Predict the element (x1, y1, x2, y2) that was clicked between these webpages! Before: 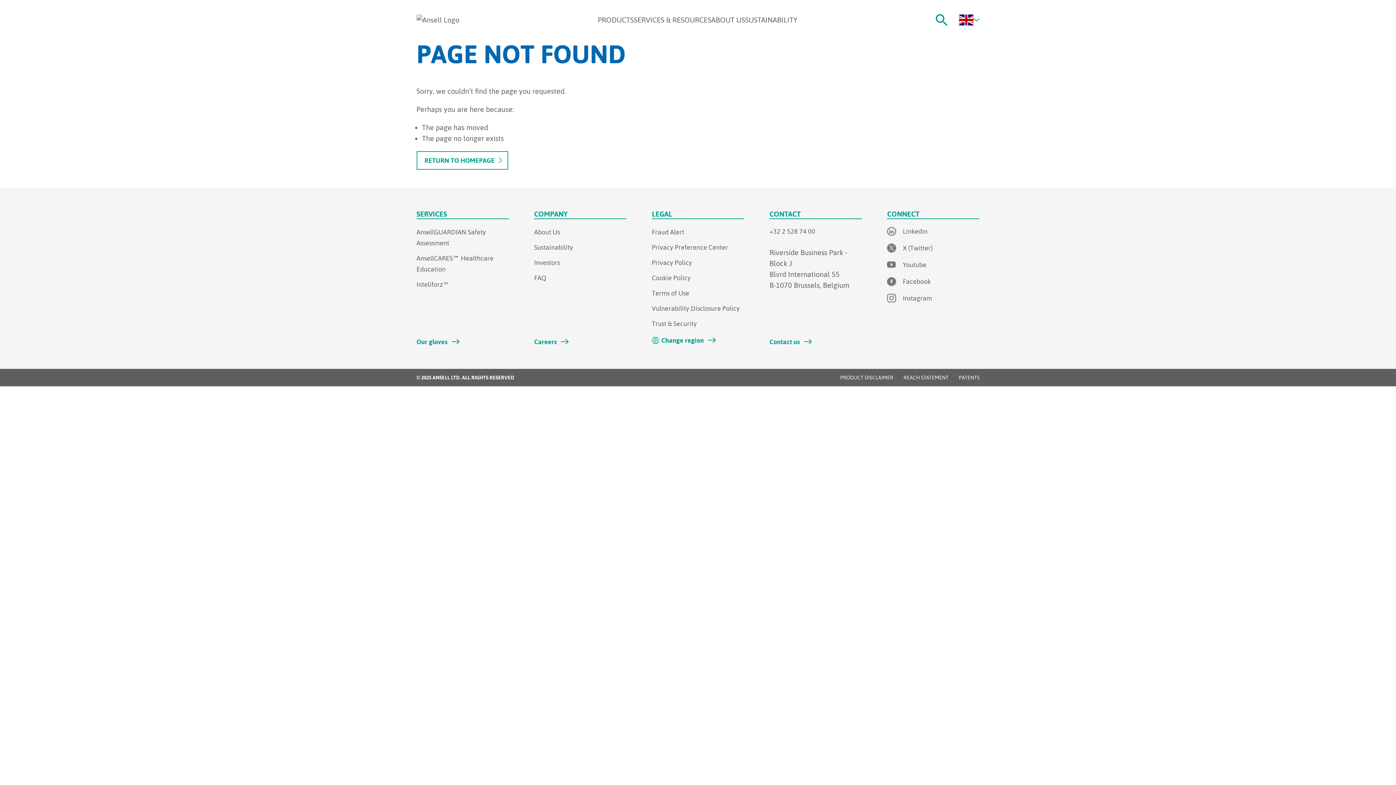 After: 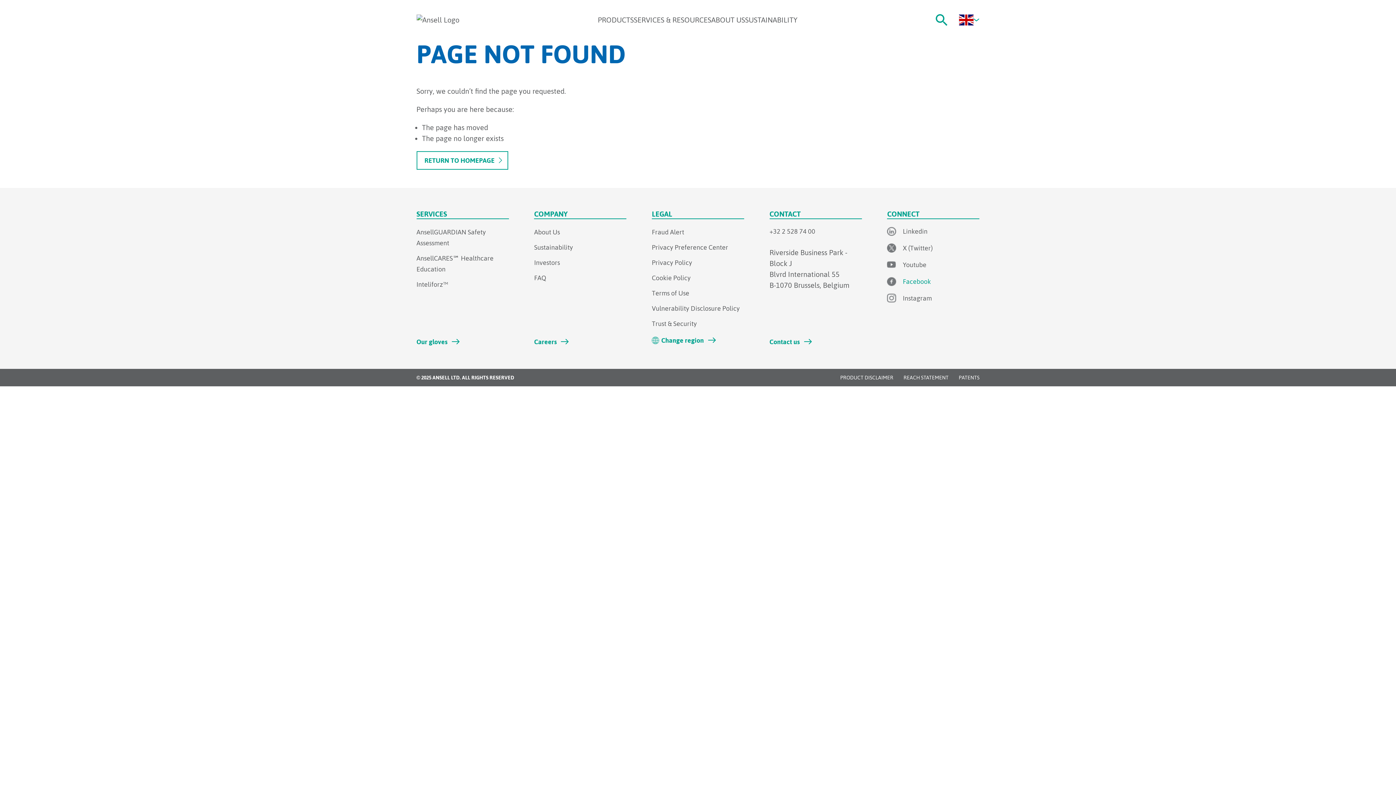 Action: label: Facebook bbox: (887, 276, 931, 286)